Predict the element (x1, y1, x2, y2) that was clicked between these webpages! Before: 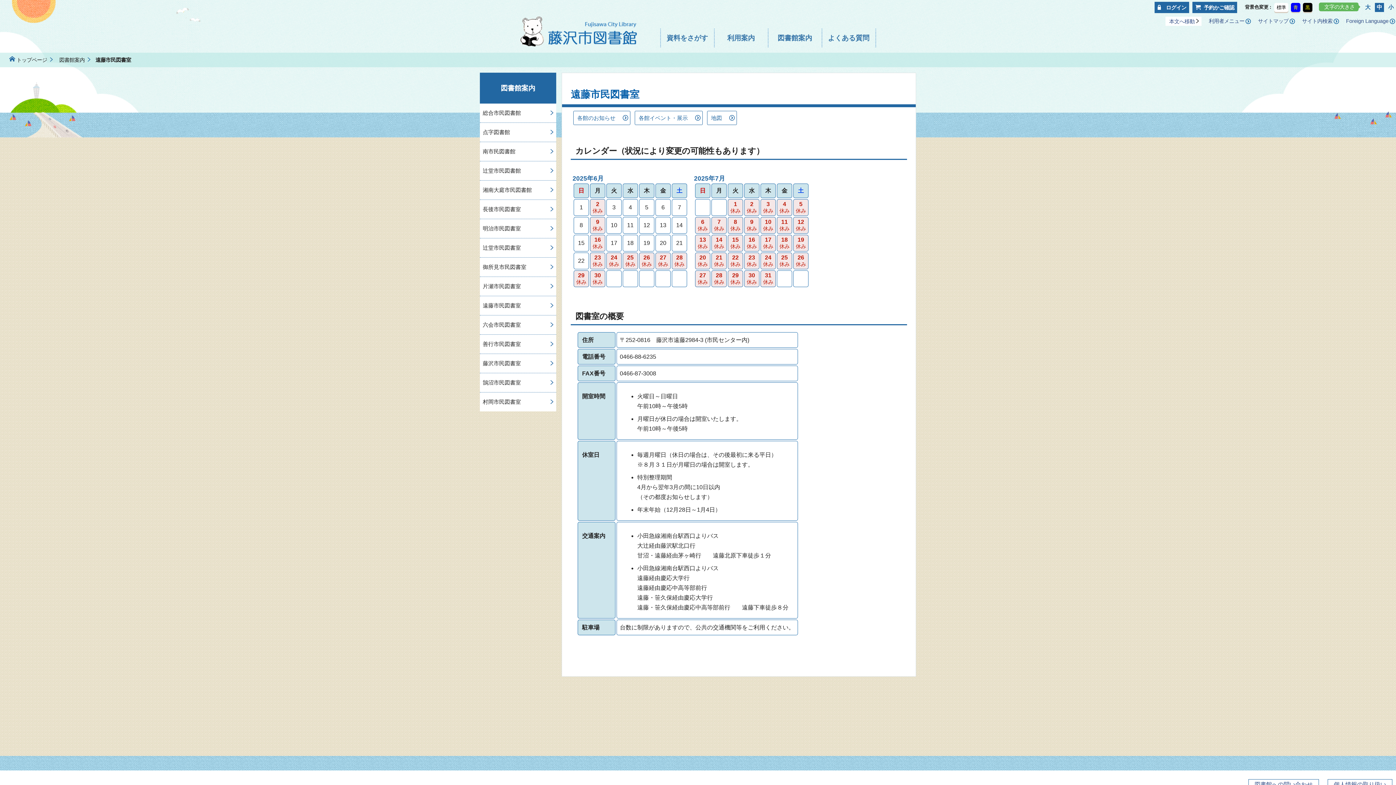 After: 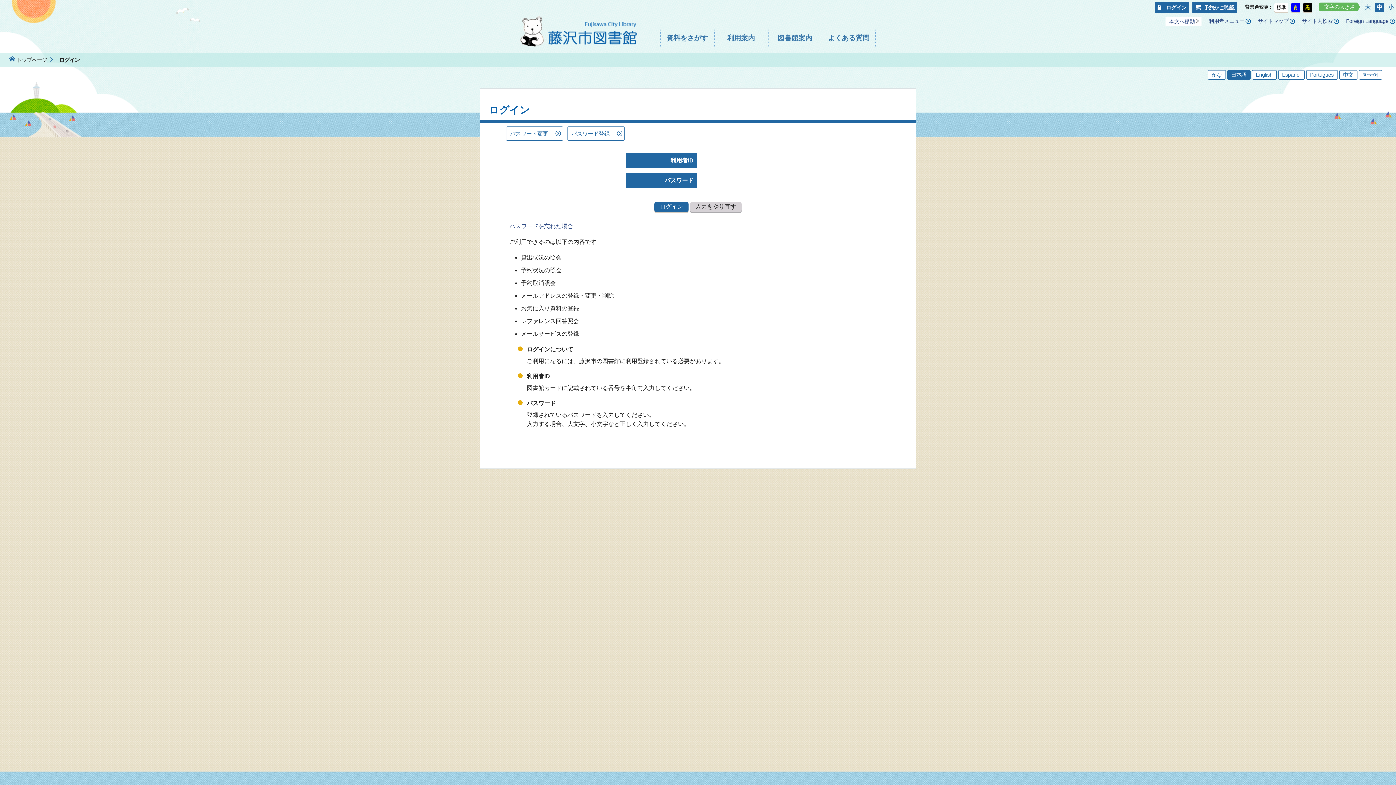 Action: bbox: (1209, 18, 1251, 23) label: 利用者メニュー